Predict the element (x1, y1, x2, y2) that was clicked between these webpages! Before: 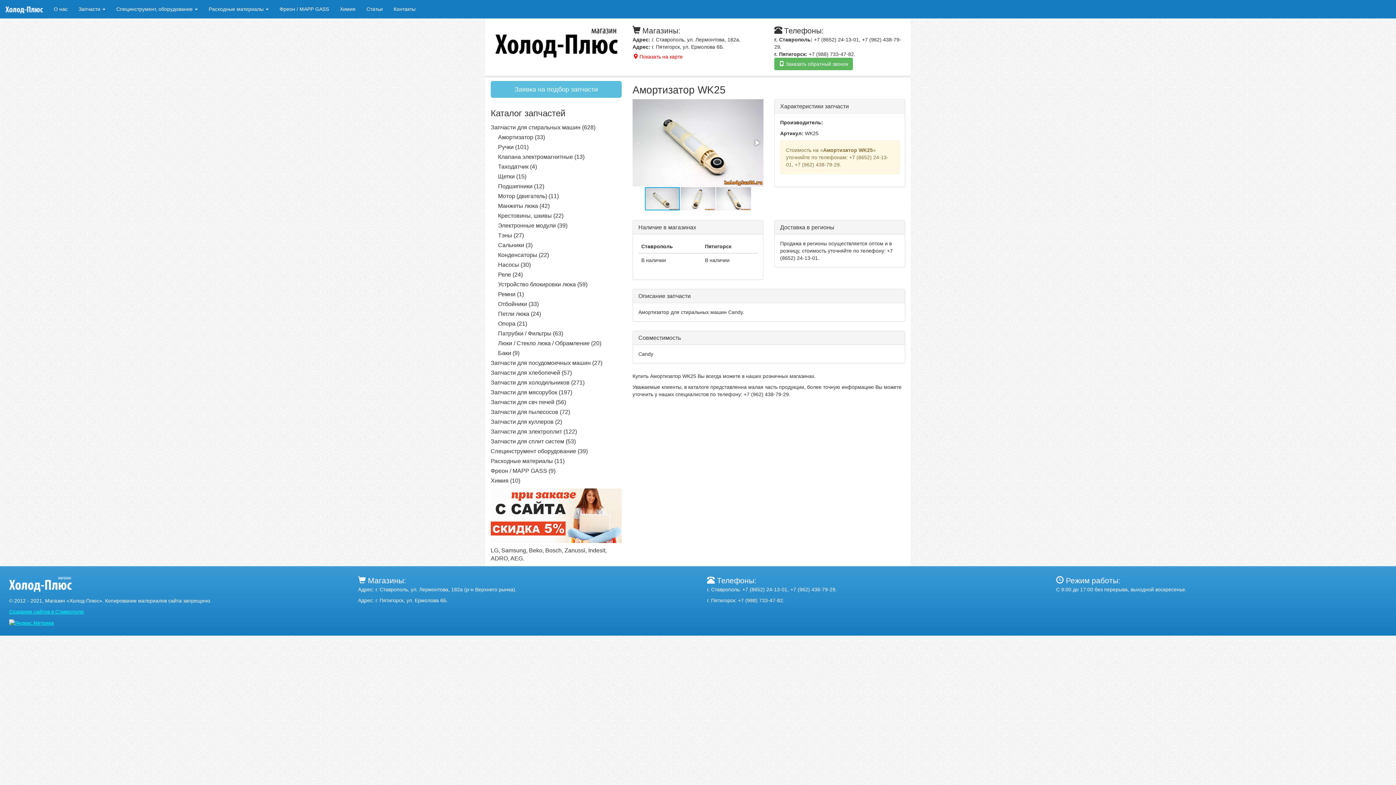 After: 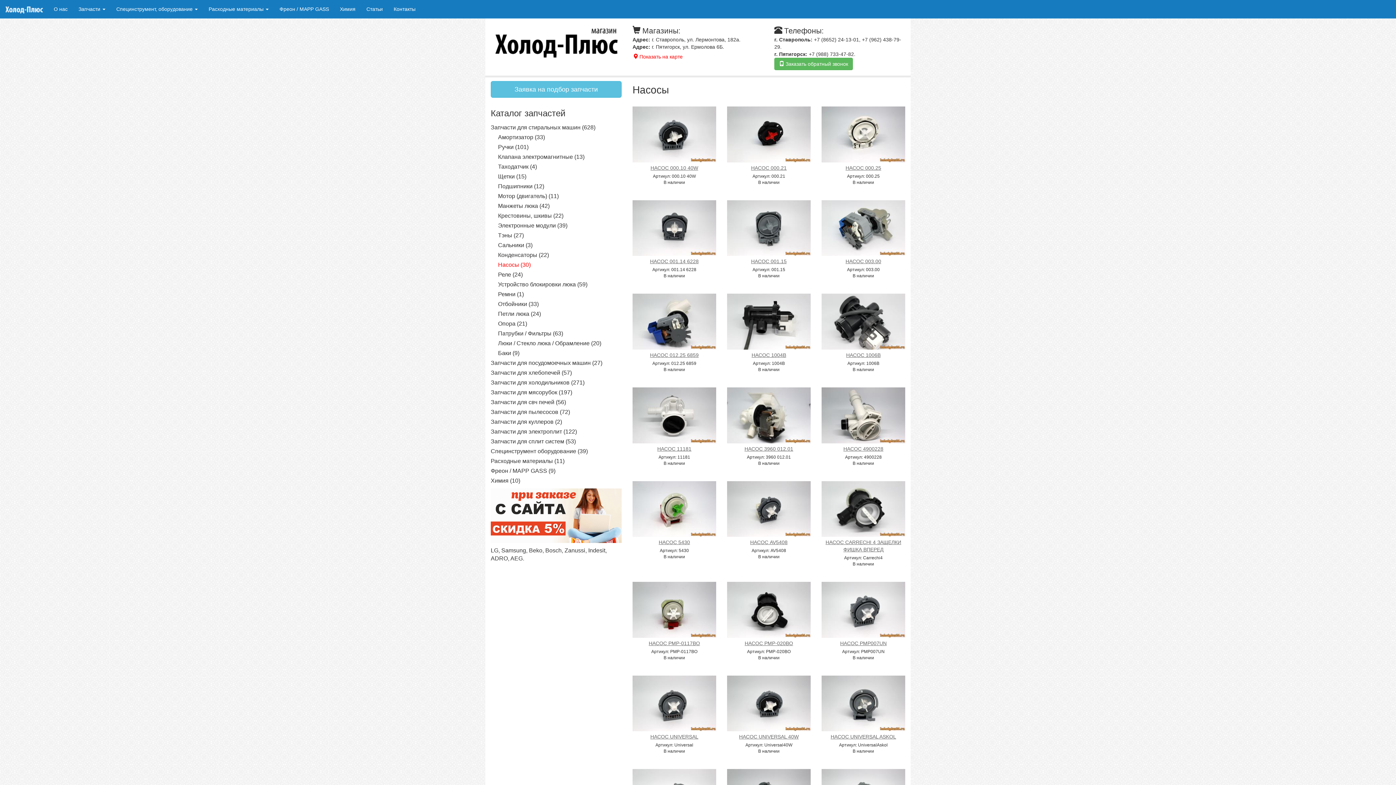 Action: label: Насосы (30) bbox: (498, 261, 530, 268)